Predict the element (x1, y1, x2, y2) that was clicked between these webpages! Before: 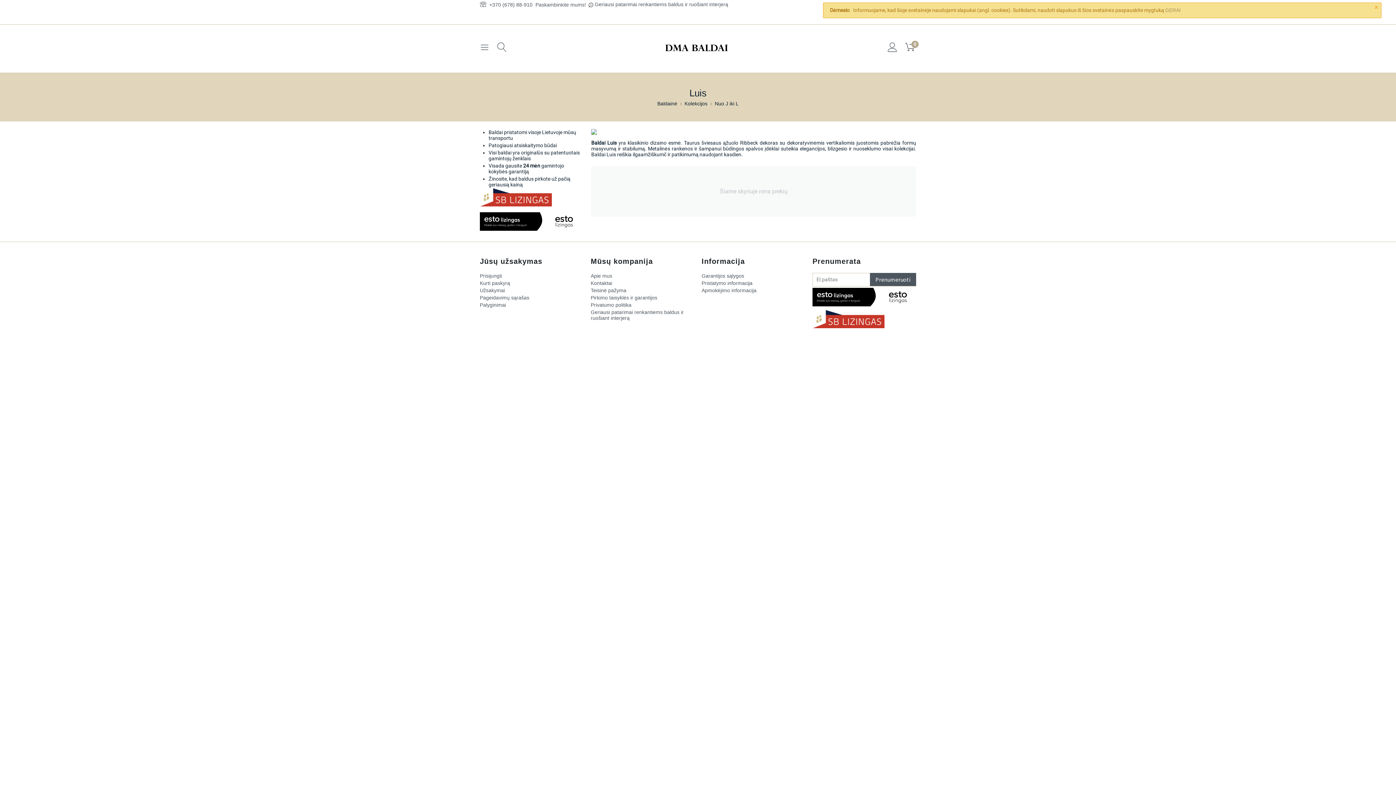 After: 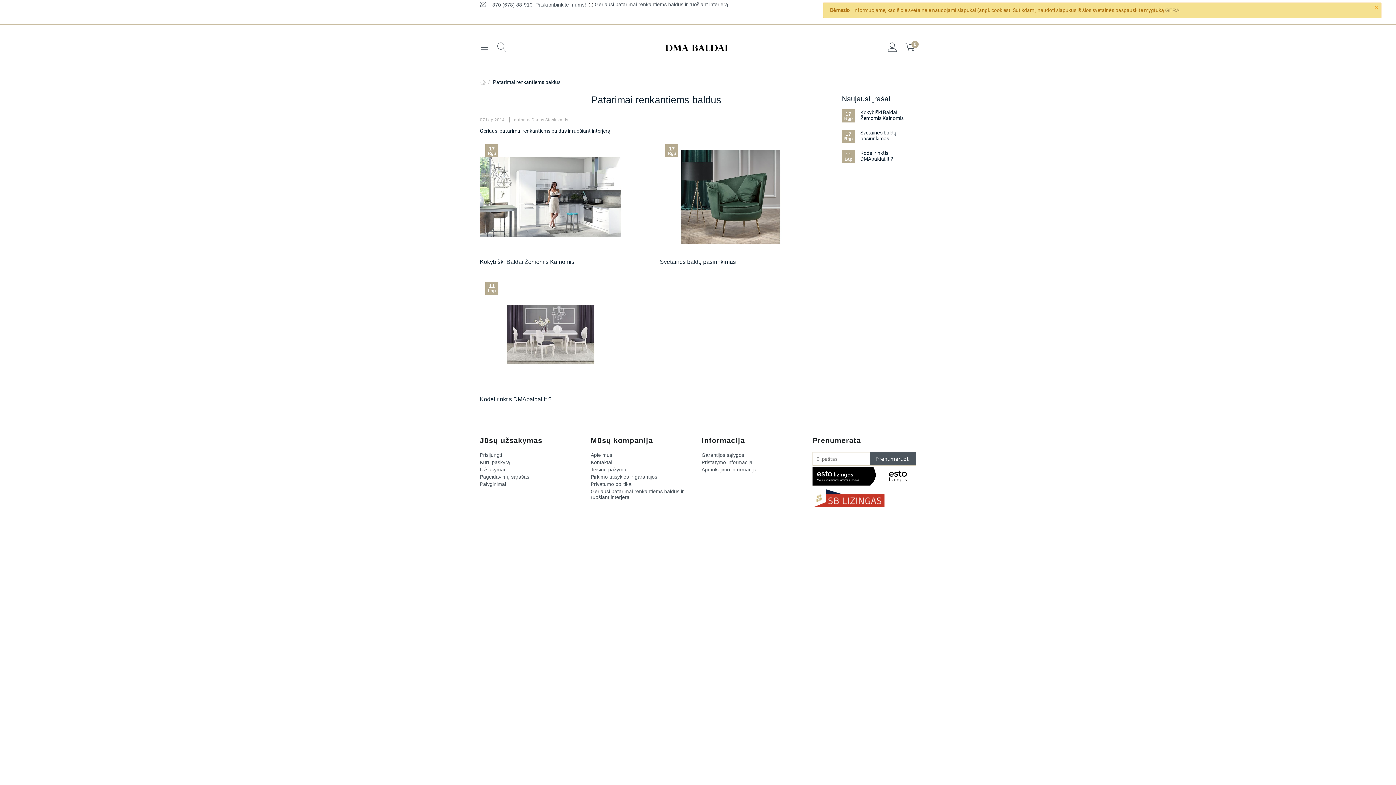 Action: bbox: (594, 1, 728, 7) label: Geriausi patarimai renkantiems baldus ir ruošiant interjerą